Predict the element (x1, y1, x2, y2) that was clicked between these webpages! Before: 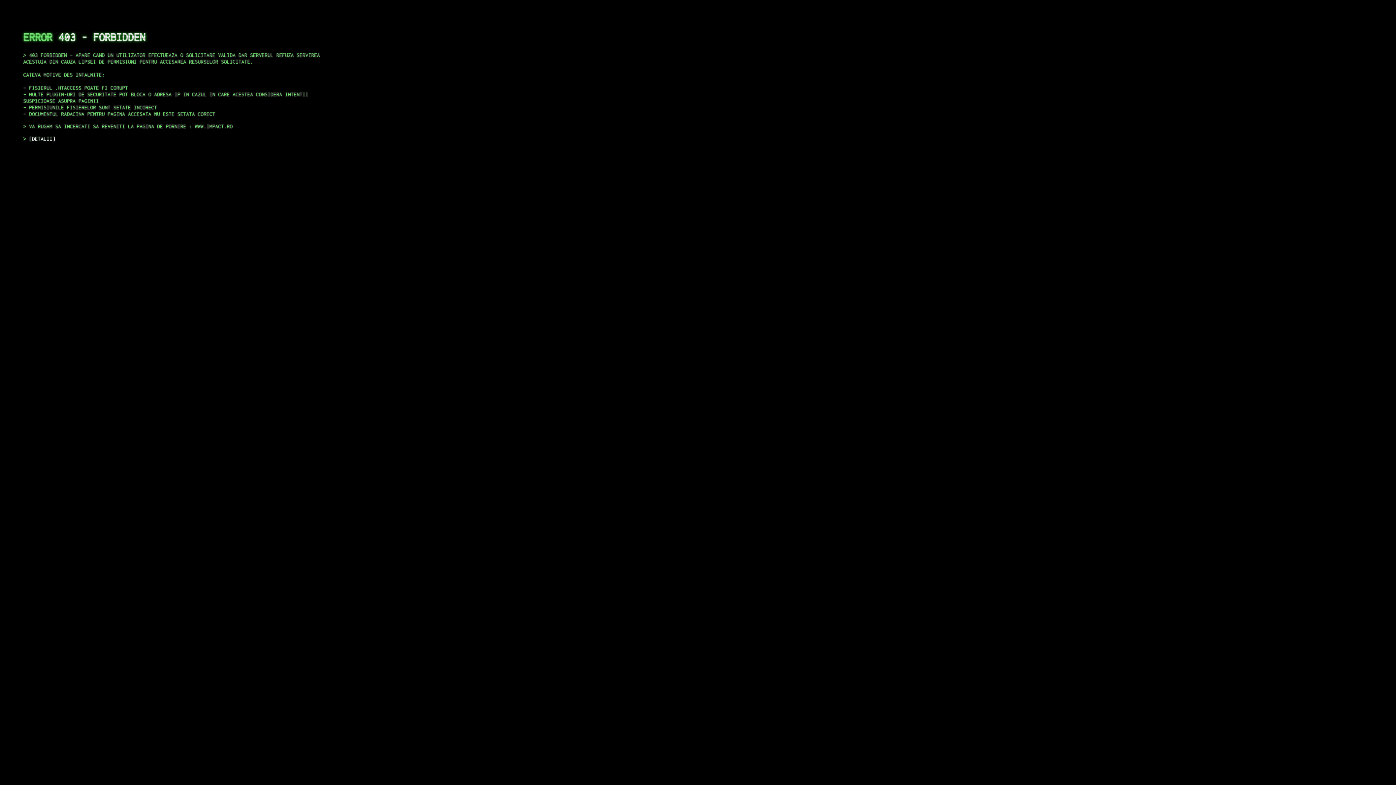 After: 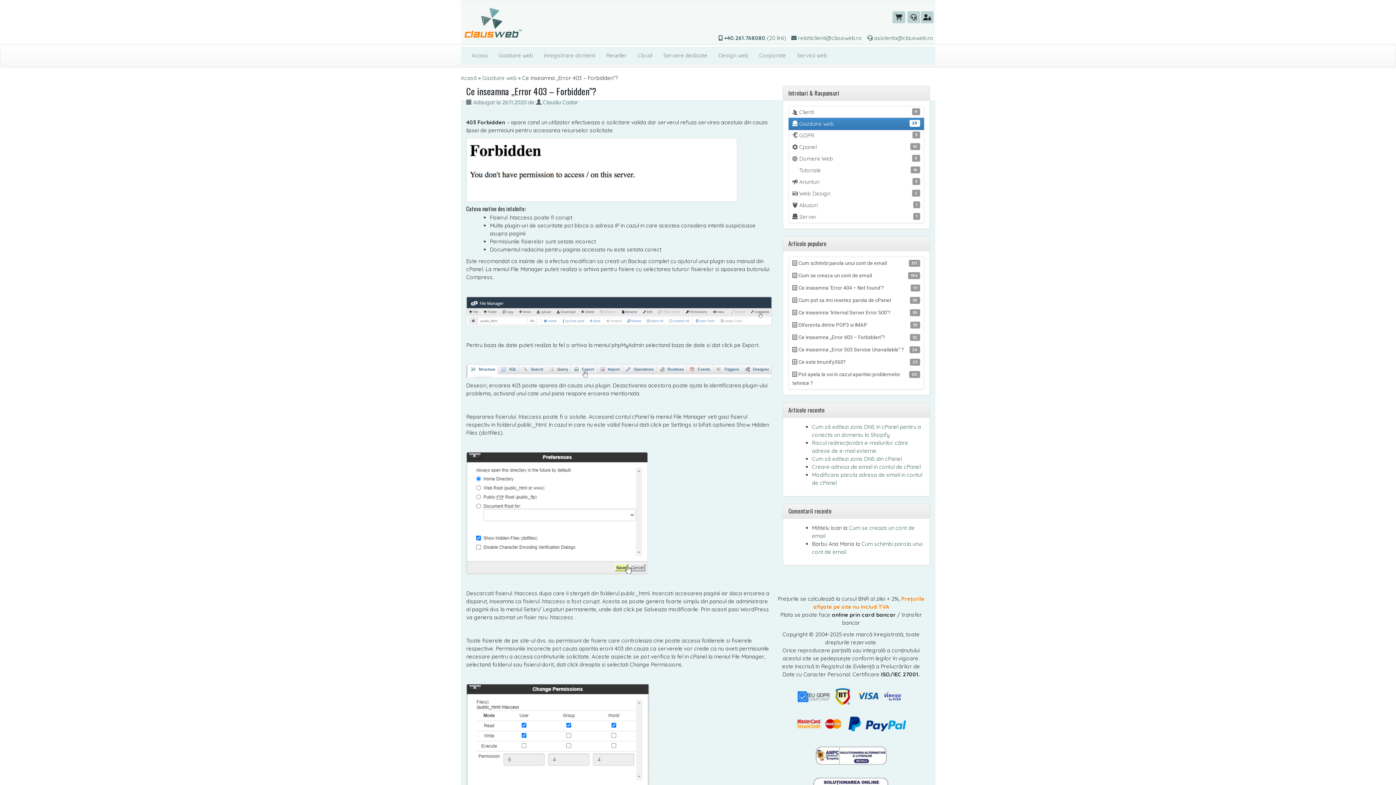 Action: bbox: (29, 135, 55, 141) label: DETALII